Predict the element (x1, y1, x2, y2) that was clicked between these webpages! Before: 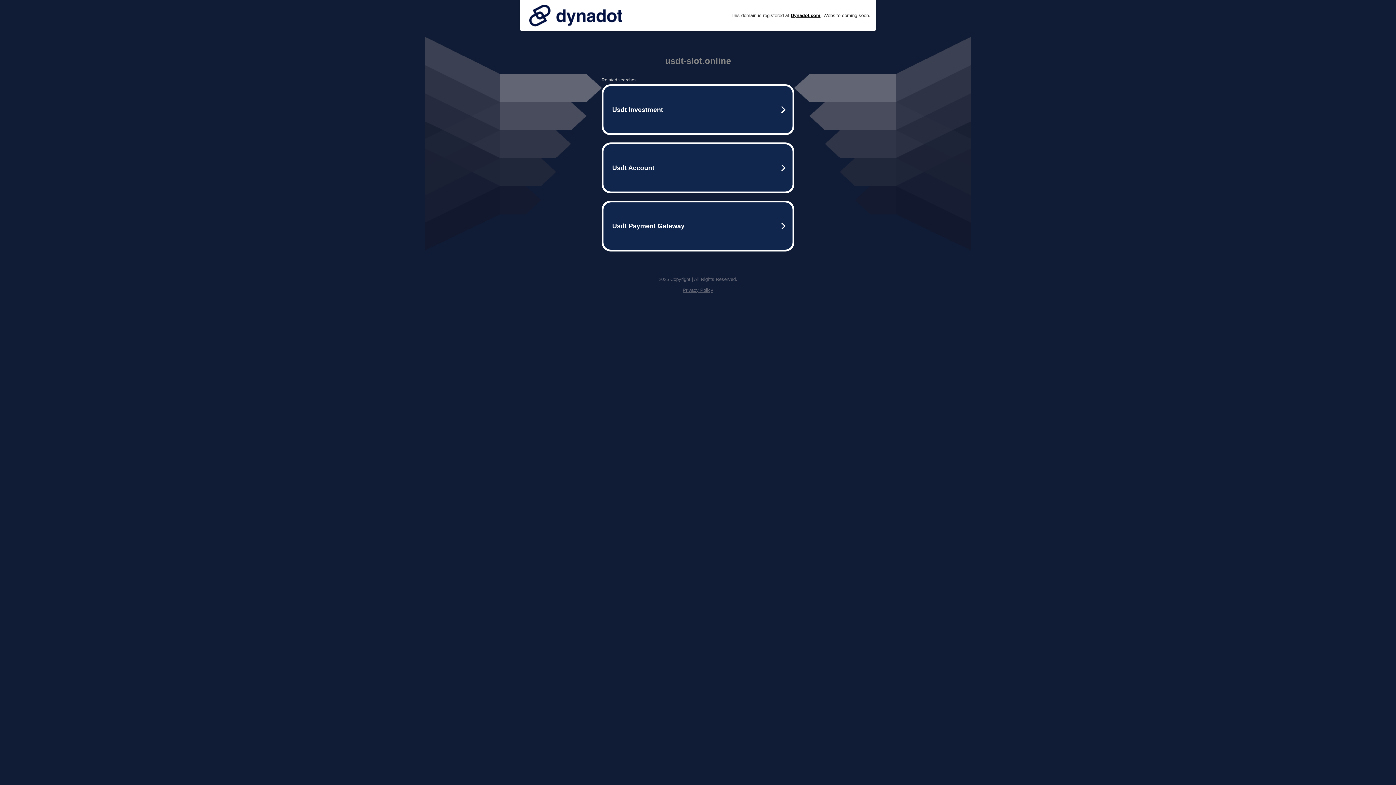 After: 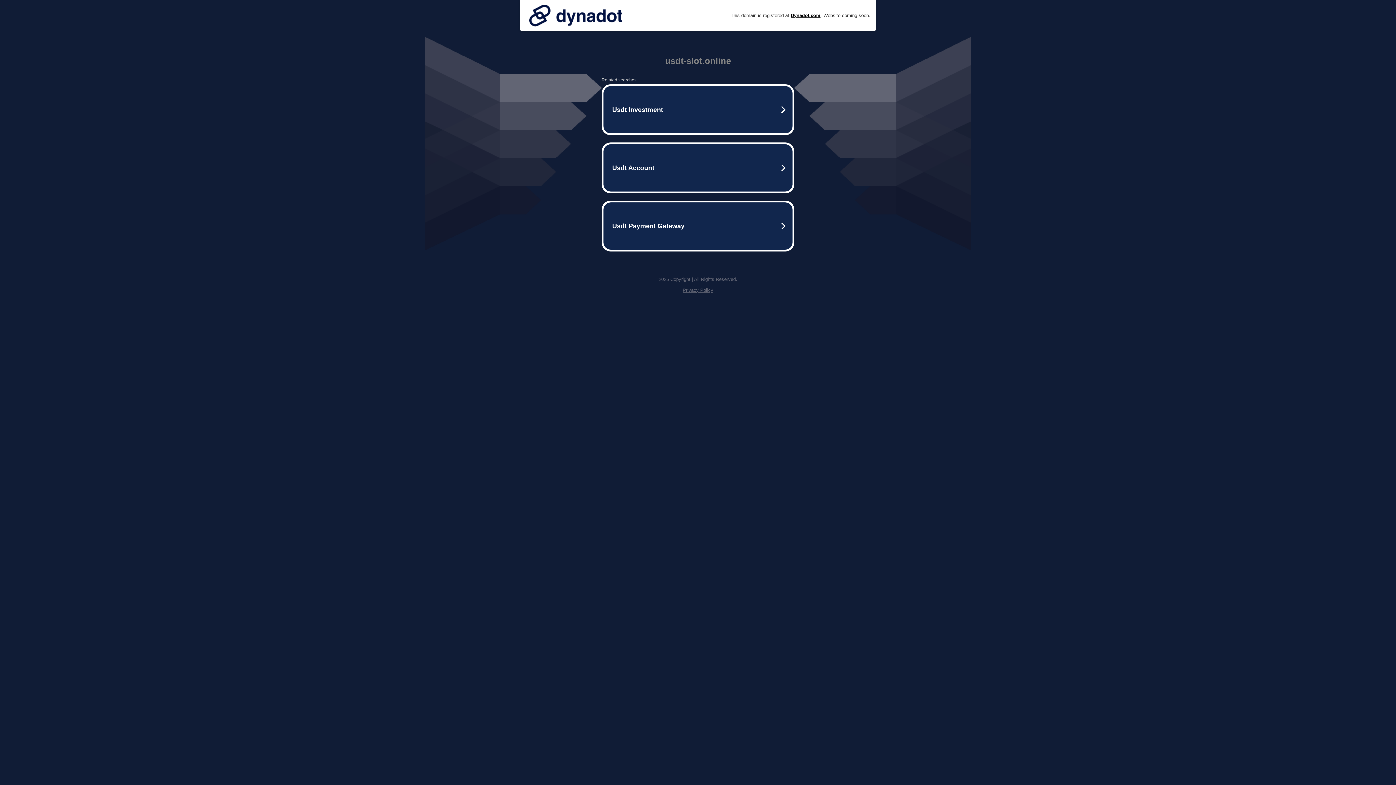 Action: label: Privacy Policy bbox: (682, 287, 713, 293)